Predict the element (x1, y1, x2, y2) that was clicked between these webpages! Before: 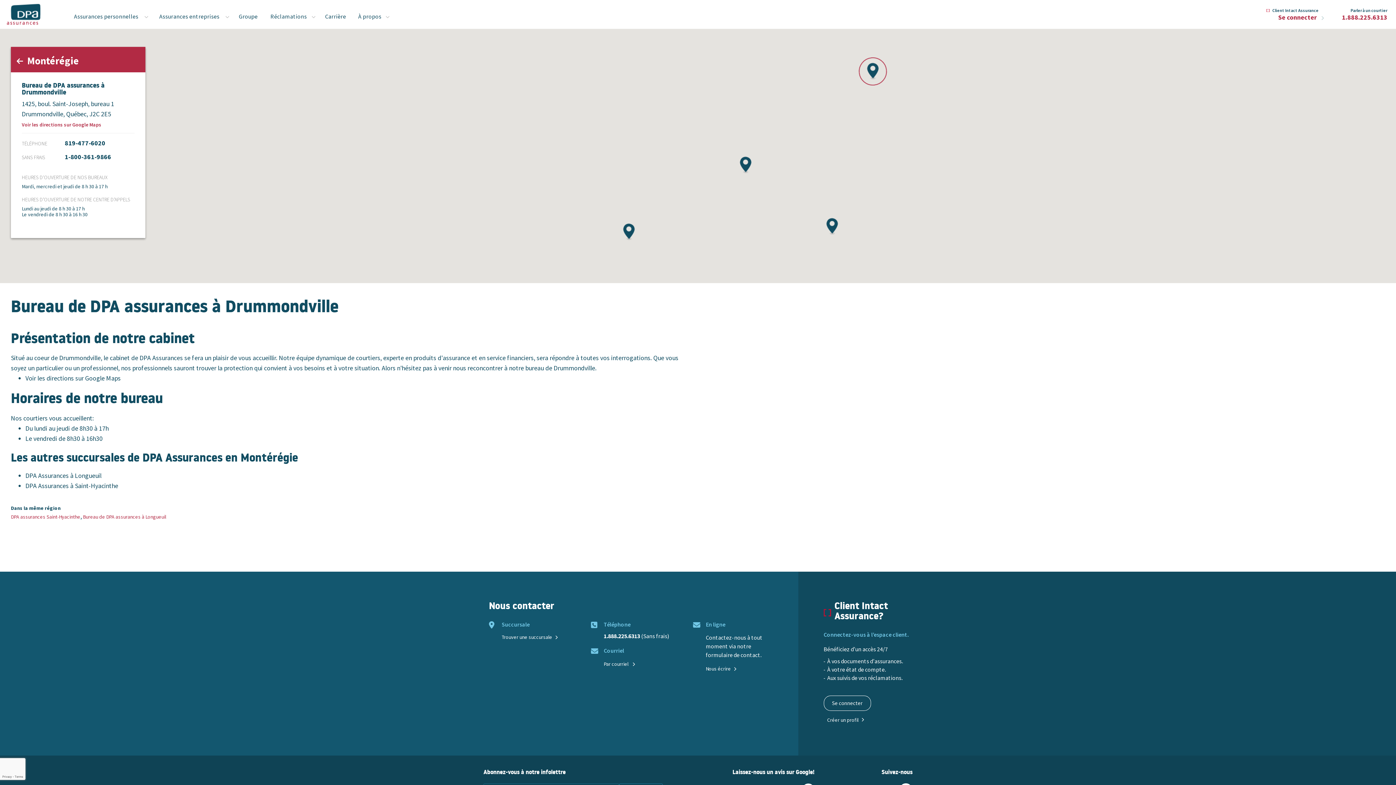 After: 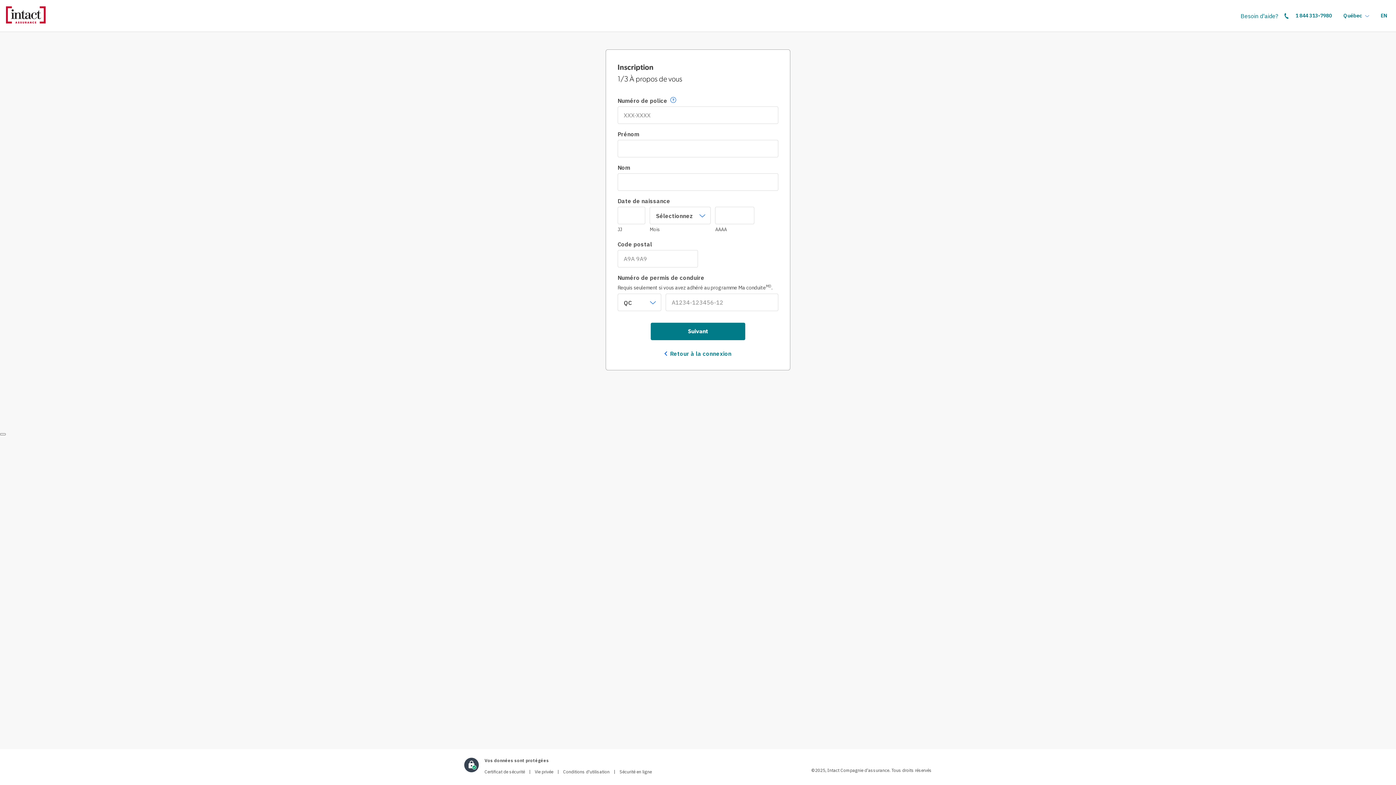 Action: label: Créer un profil bbox: (827, 716, 864, 724)